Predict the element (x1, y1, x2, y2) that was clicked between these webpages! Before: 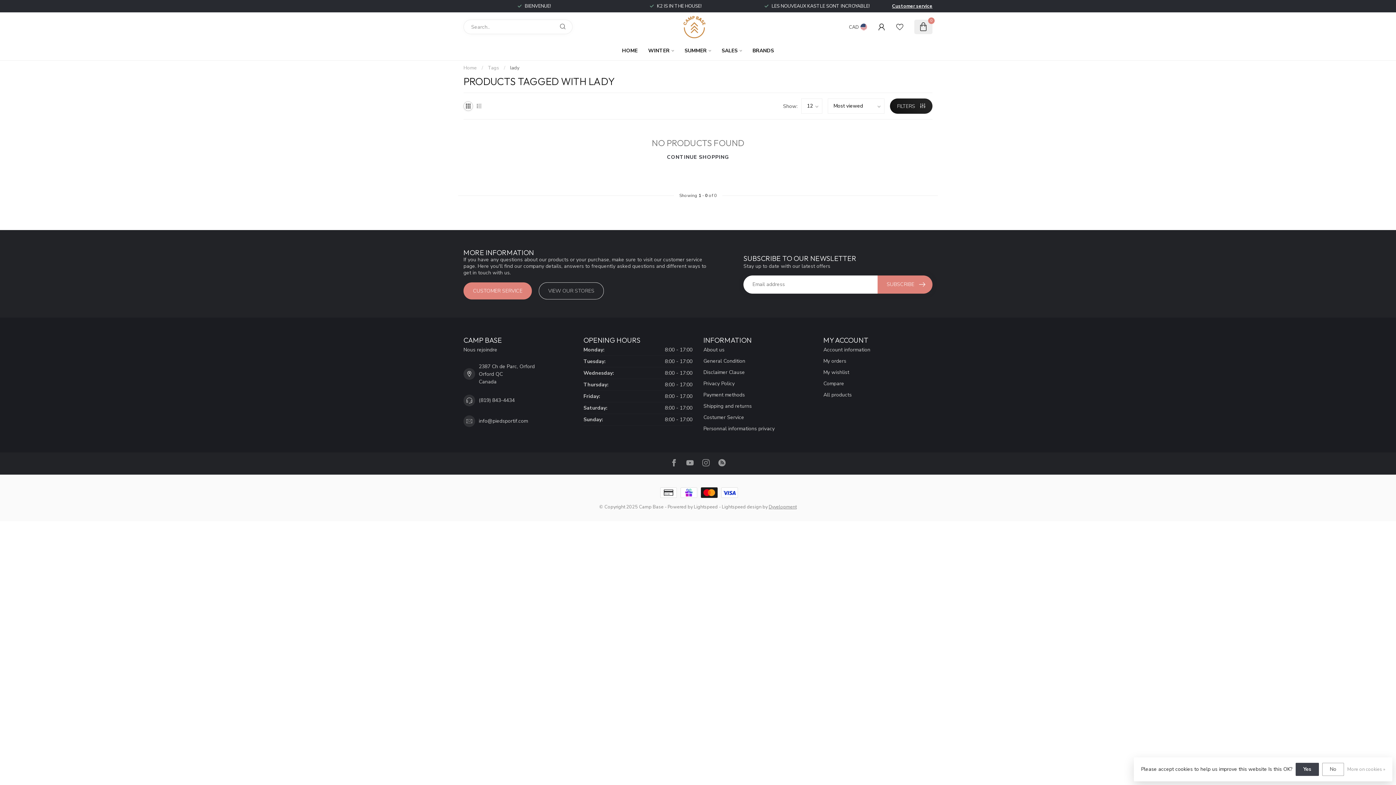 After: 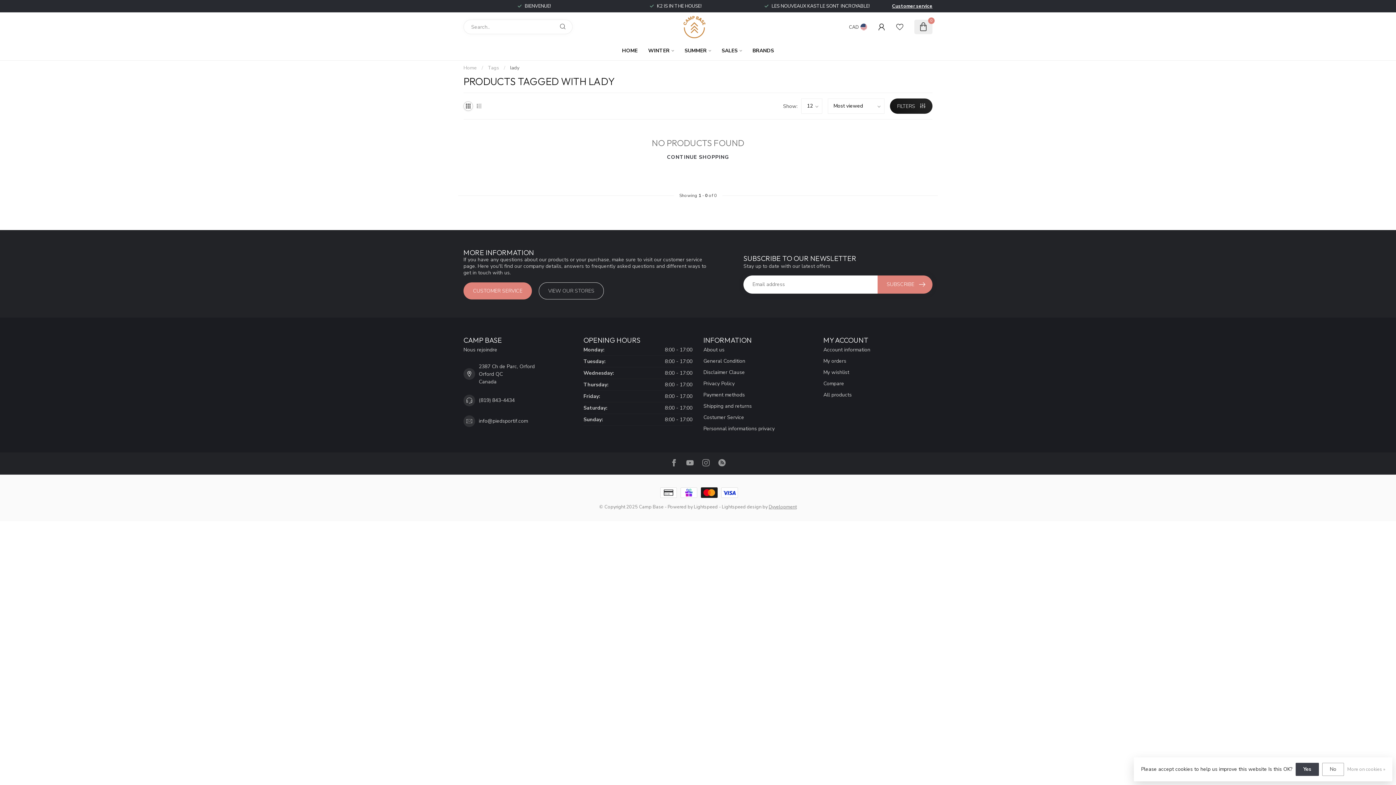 Action: bbox: (722, 503, 761, 510) label: Lightspeed design